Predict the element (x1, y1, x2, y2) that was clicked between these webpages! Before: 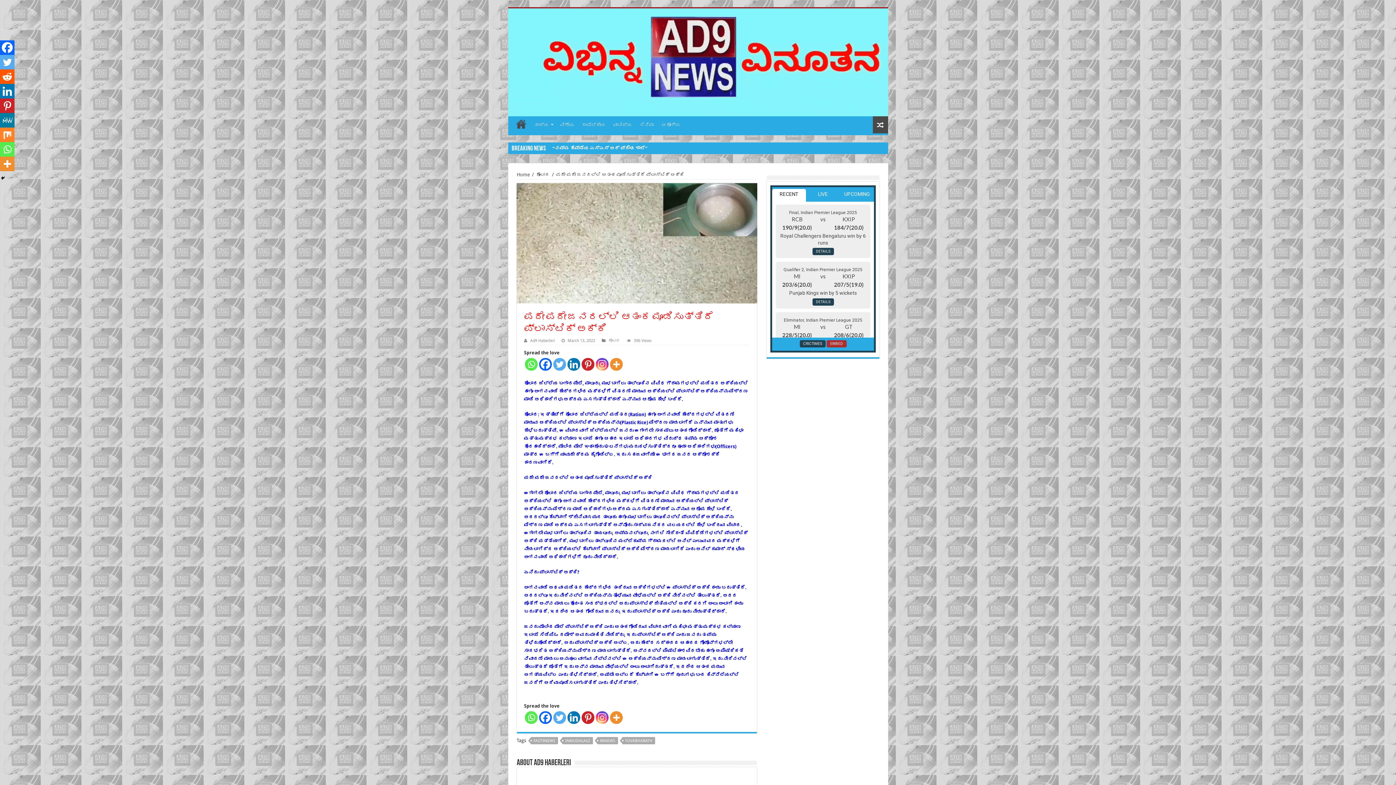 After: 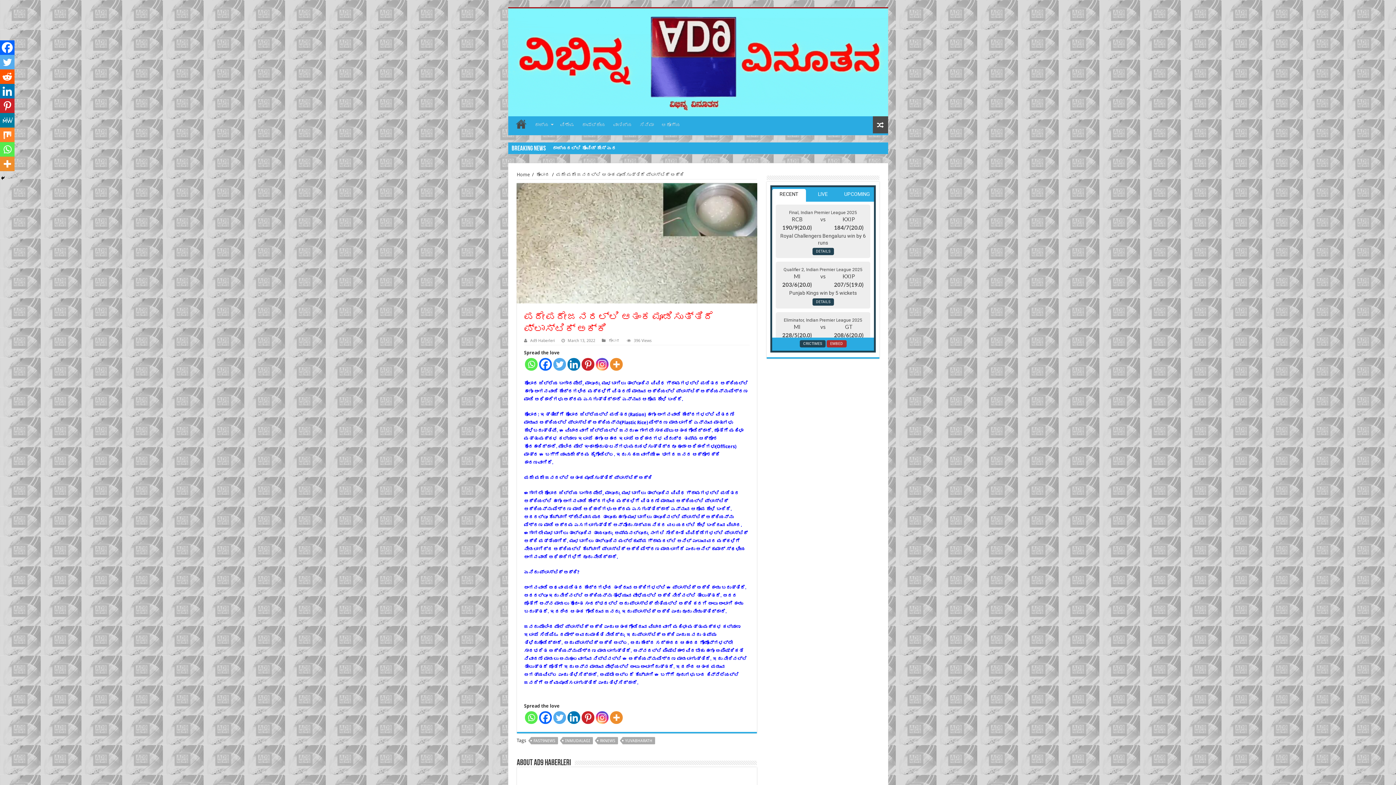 Action: bbox: (0, 142, 14, 156) label: Whatsapp